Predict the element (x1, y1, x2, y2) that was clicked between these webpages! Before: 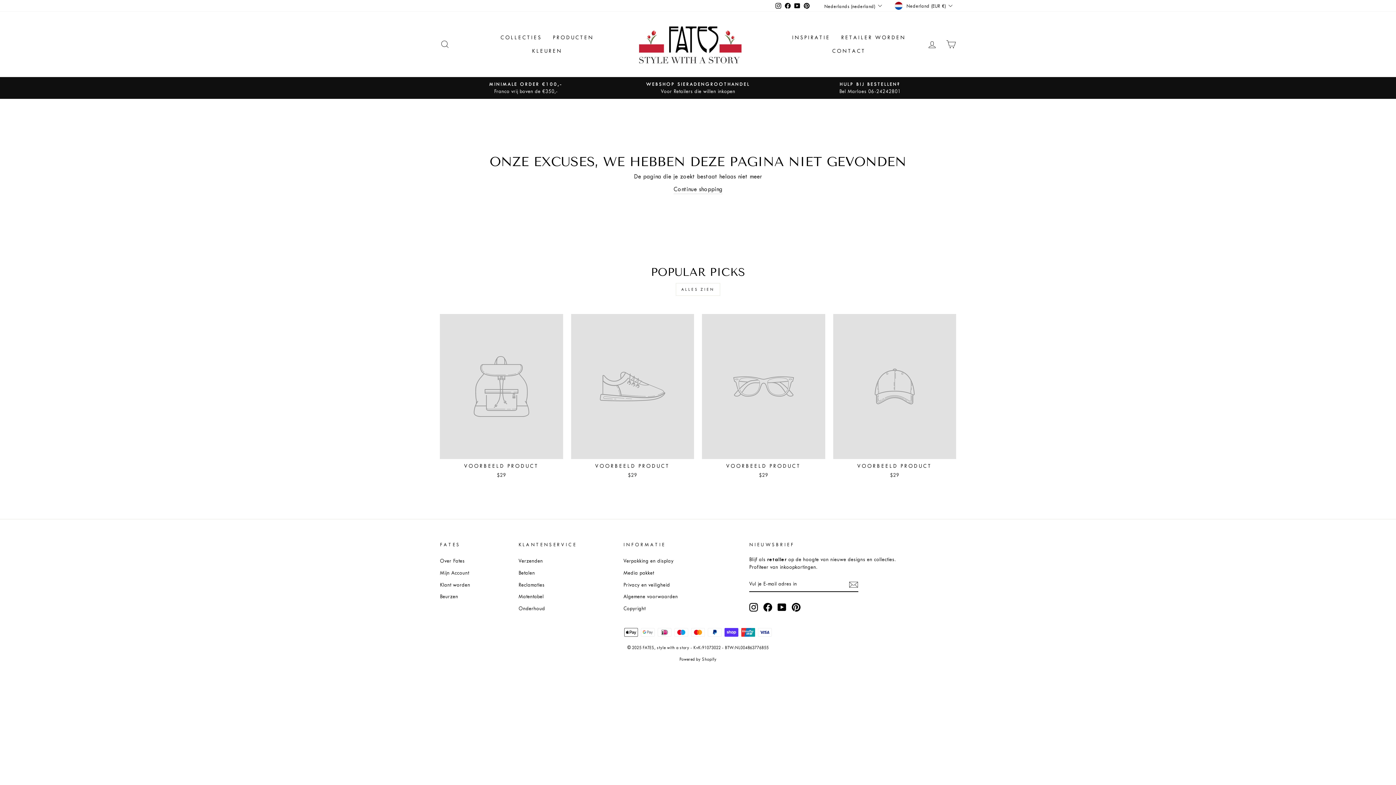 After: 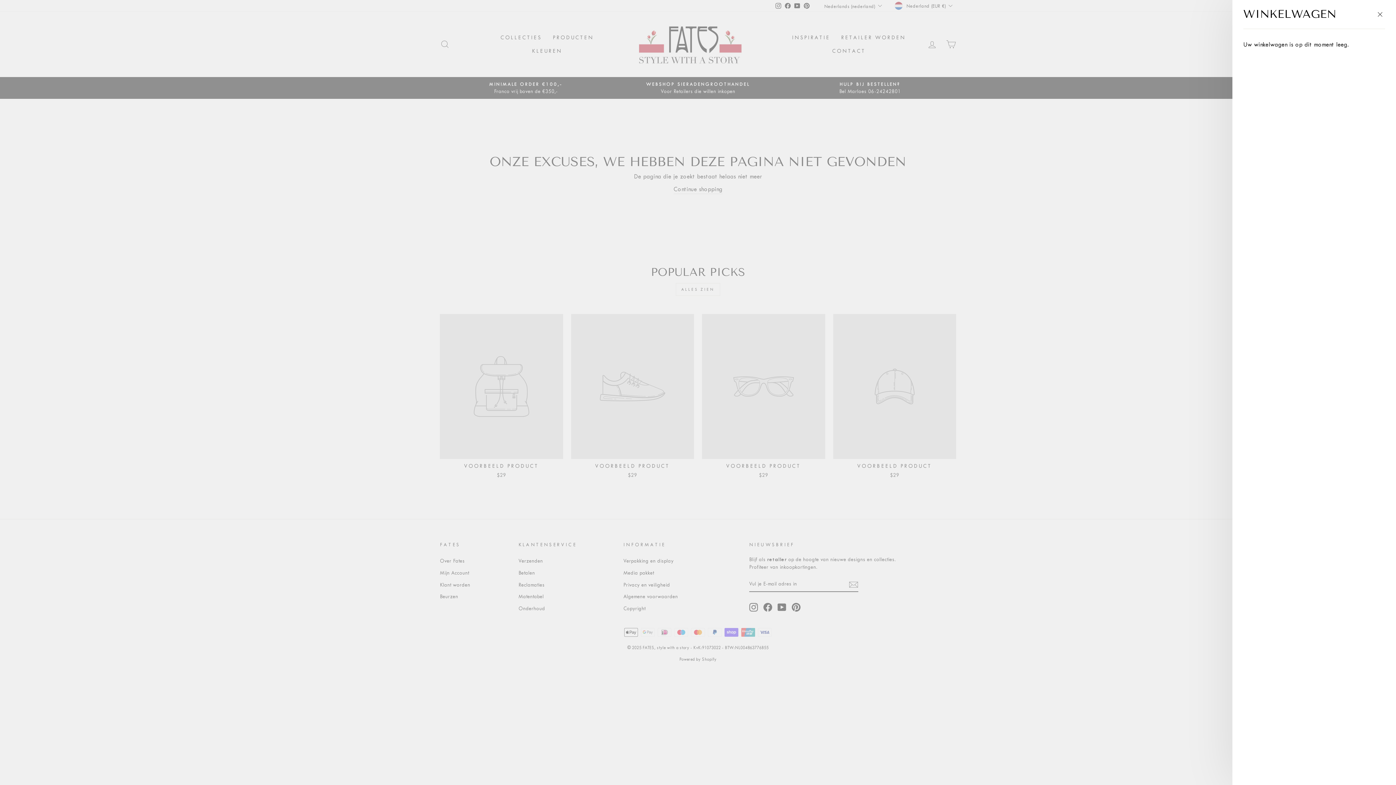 Action: label: WINKELWAGEN bbox: (941, 36, 960, 52)